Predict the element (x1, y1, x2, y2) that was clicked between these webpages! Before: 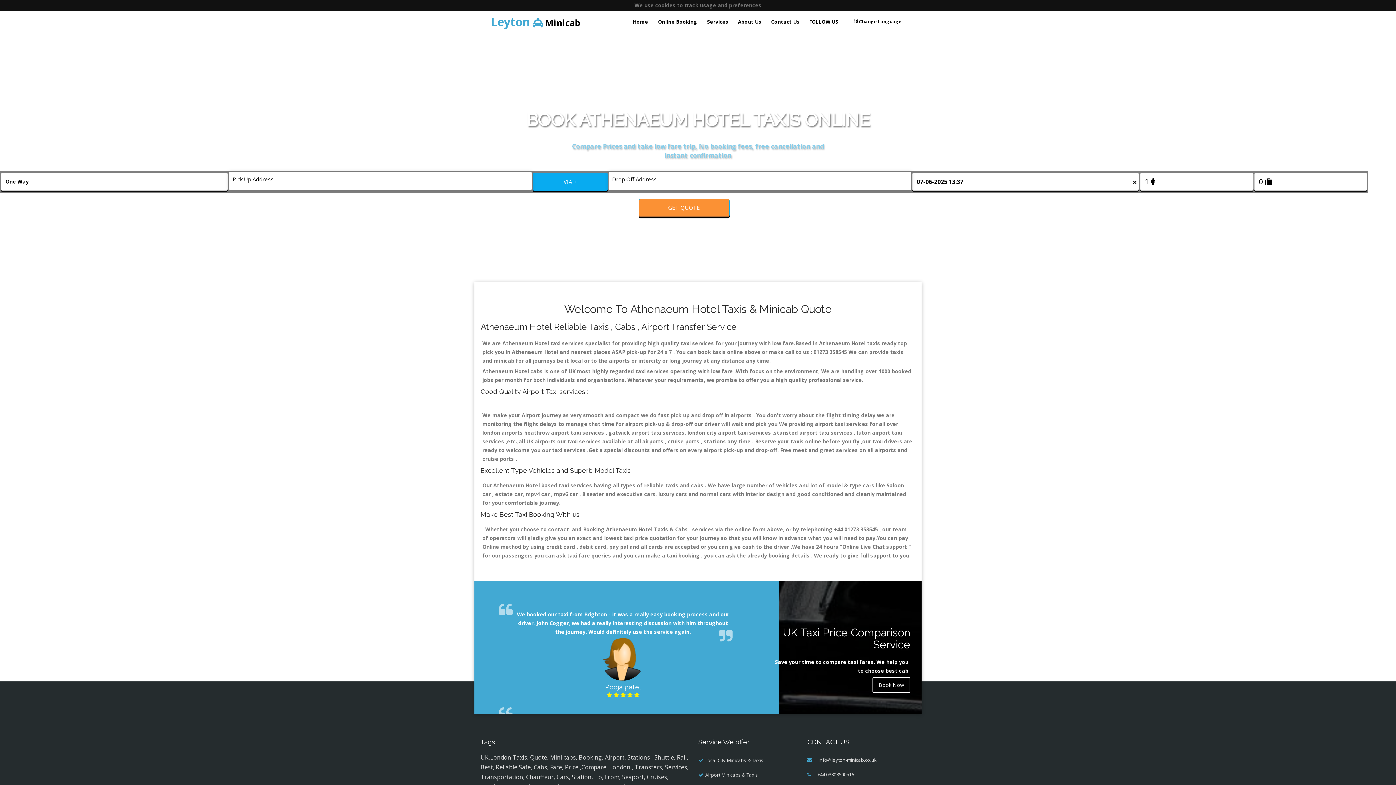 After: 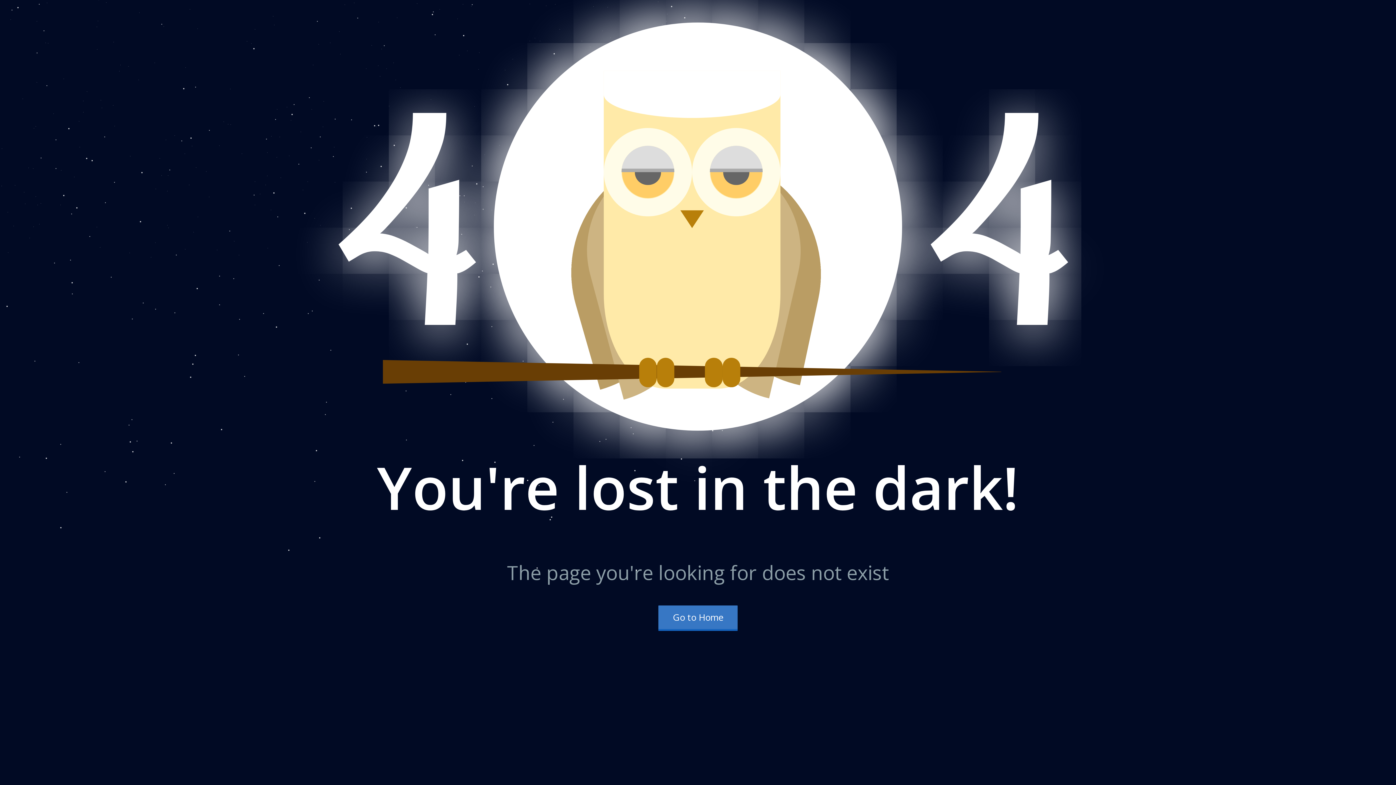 Action: label: Book Now bbox: (872, 677, 910, 693)